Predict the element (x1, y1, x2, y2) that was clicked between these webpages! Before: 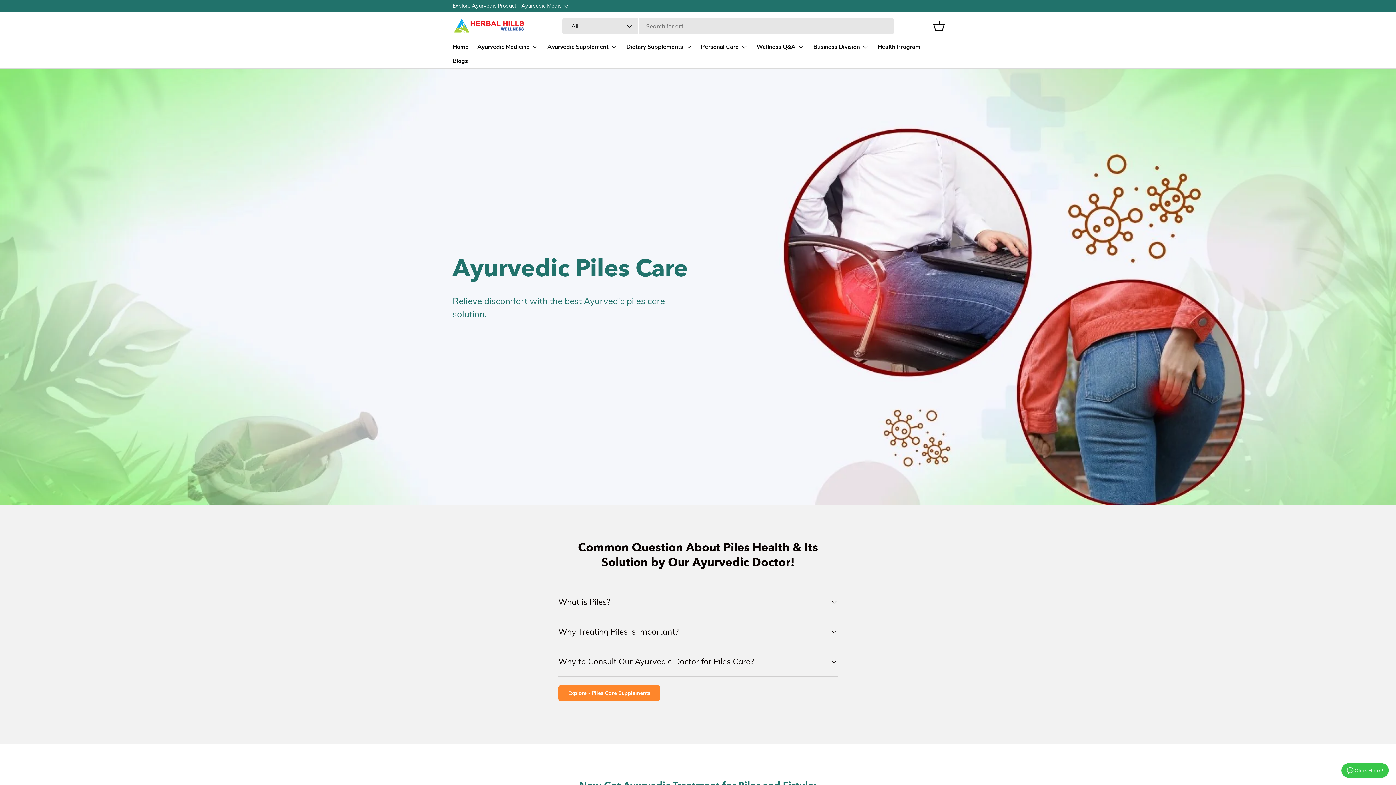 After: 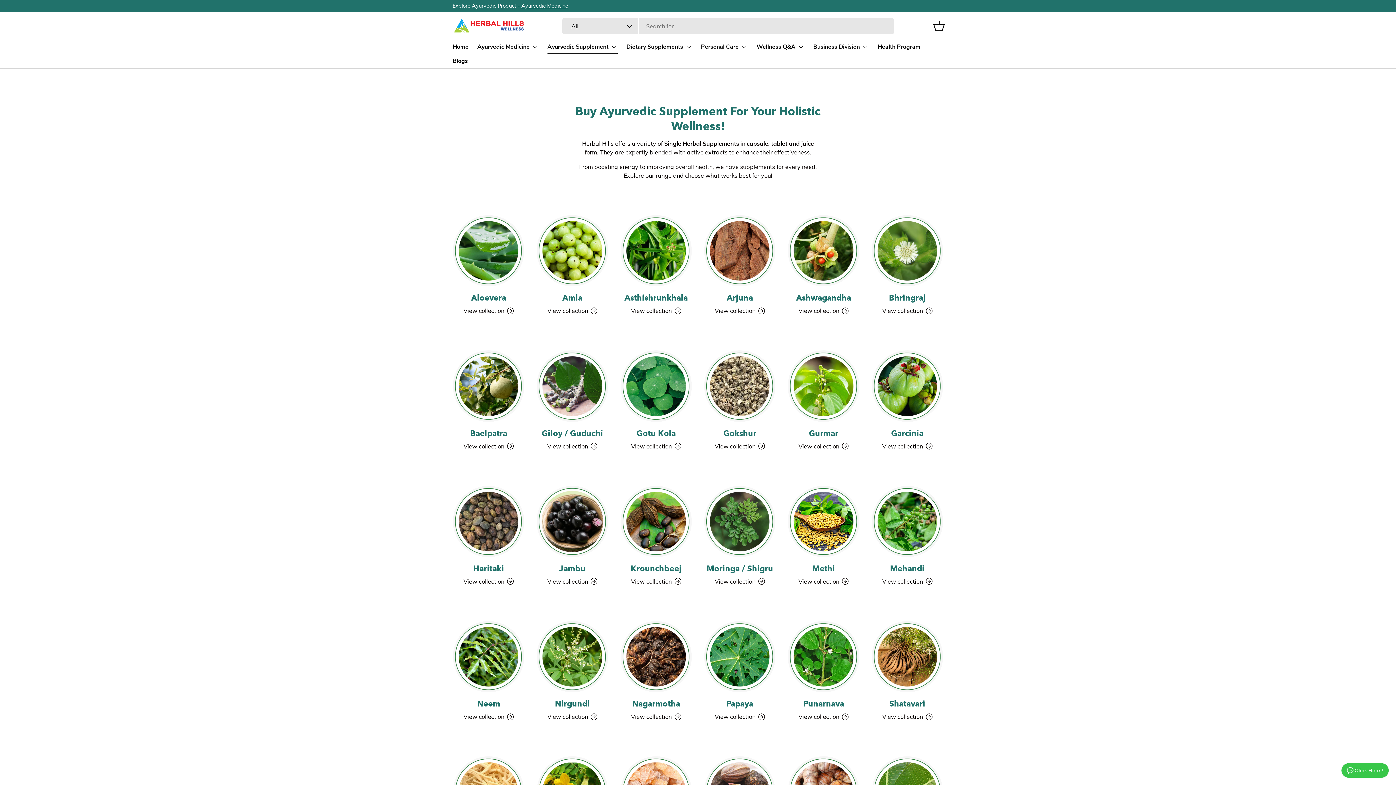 Action: bbox: (547, 39, 617, 54) label: Ayurvedic Supplement